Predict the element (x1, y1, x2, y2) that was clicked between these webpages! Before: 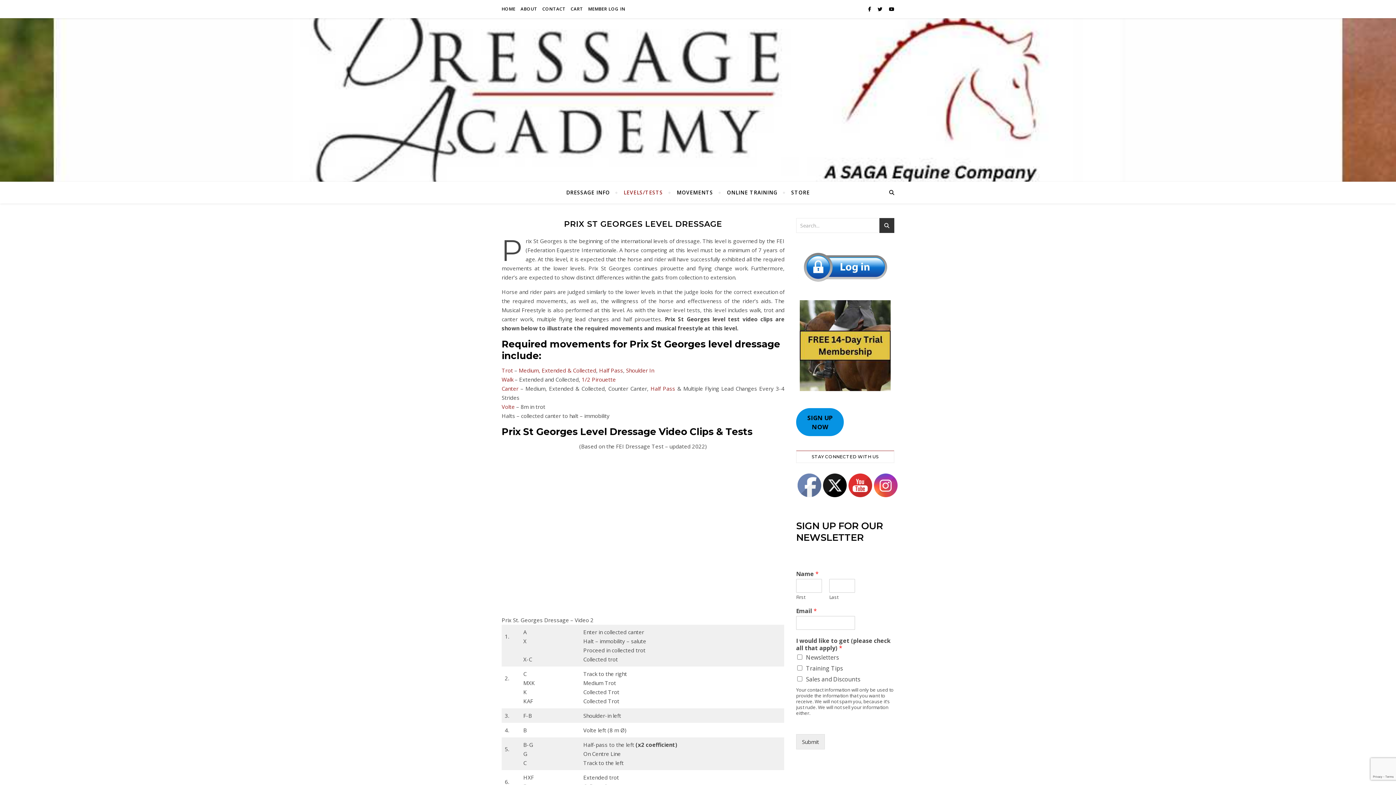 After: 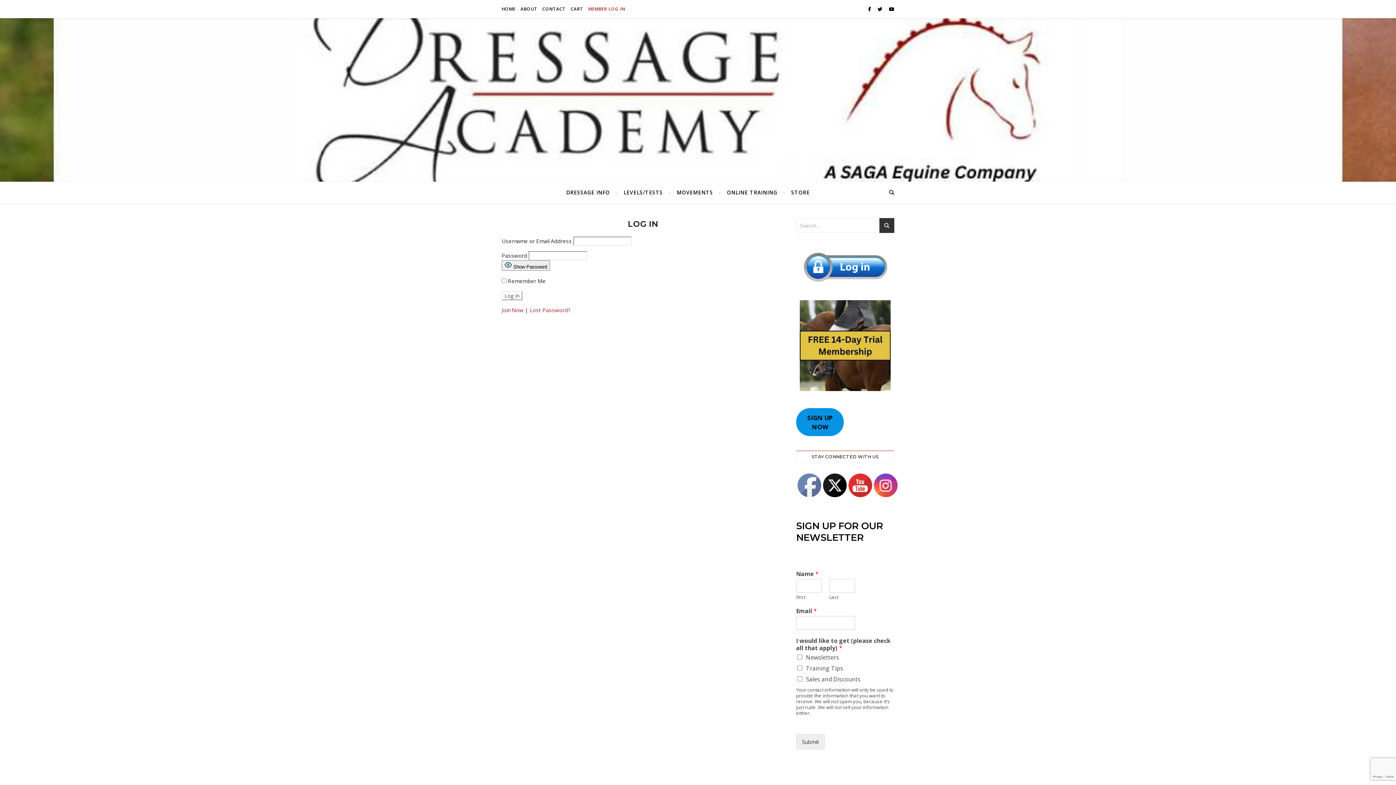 Action: label: MEMBER LOG IN bbox: (586, 0, 625, 18)